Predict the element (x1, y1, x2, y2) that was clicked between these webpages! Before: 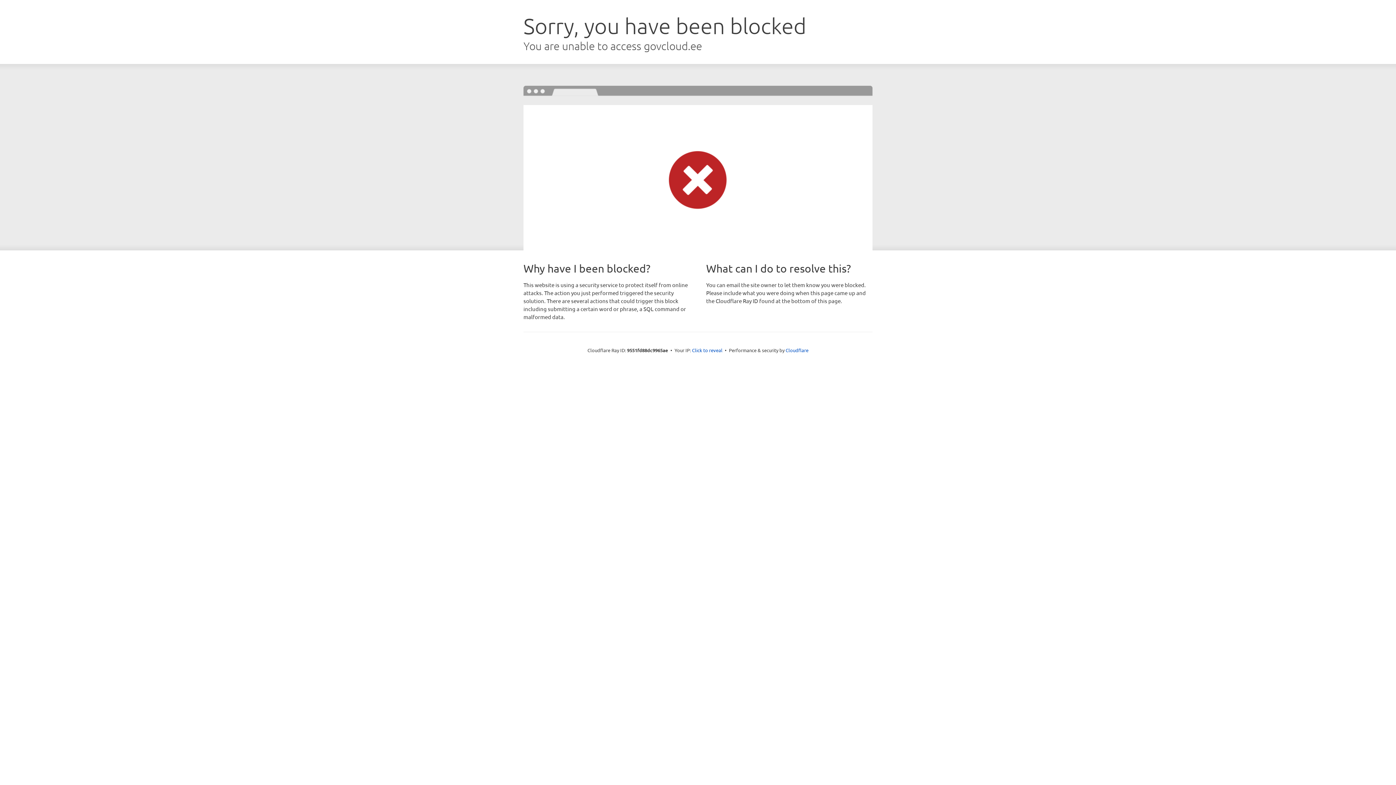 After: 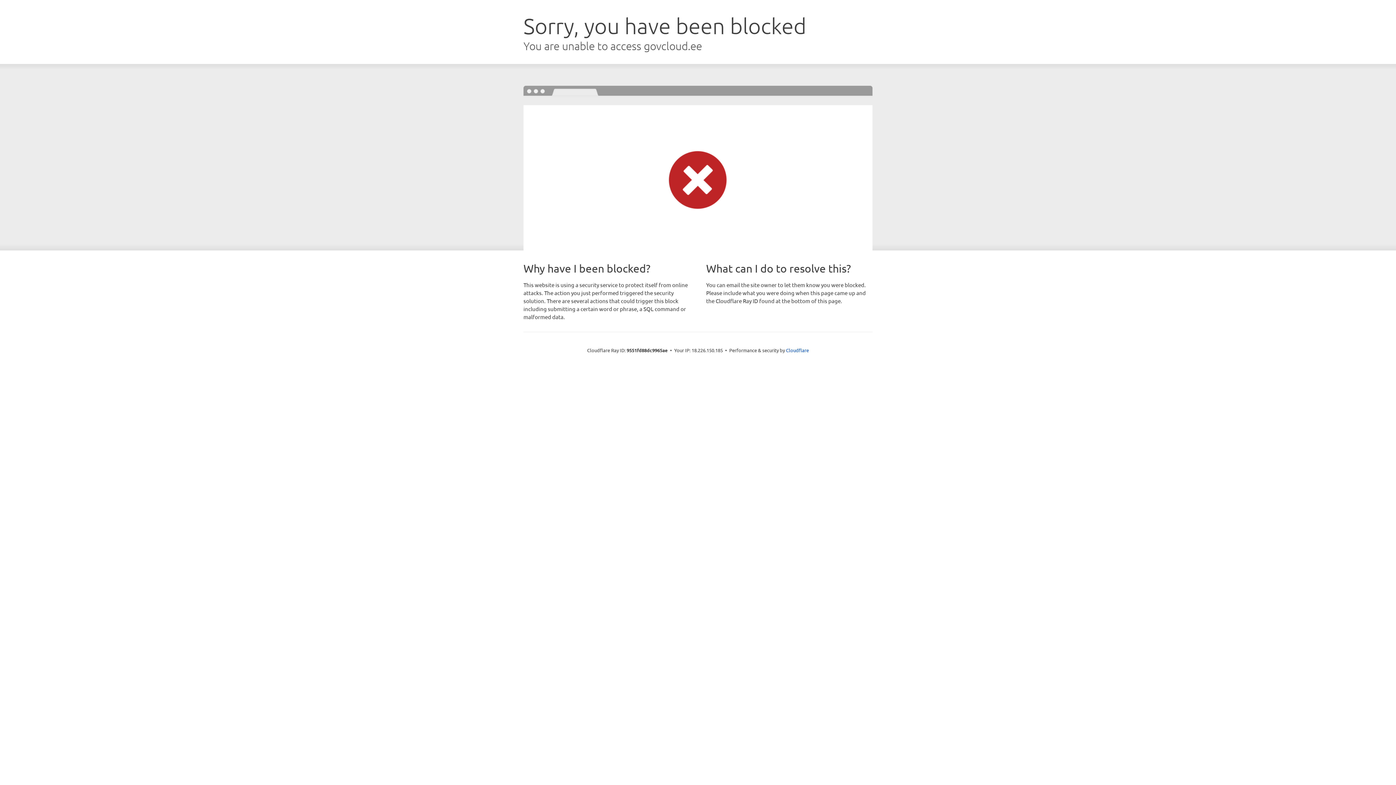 Action: label: Click to reveal bbox: (692, 346, 722, 353)